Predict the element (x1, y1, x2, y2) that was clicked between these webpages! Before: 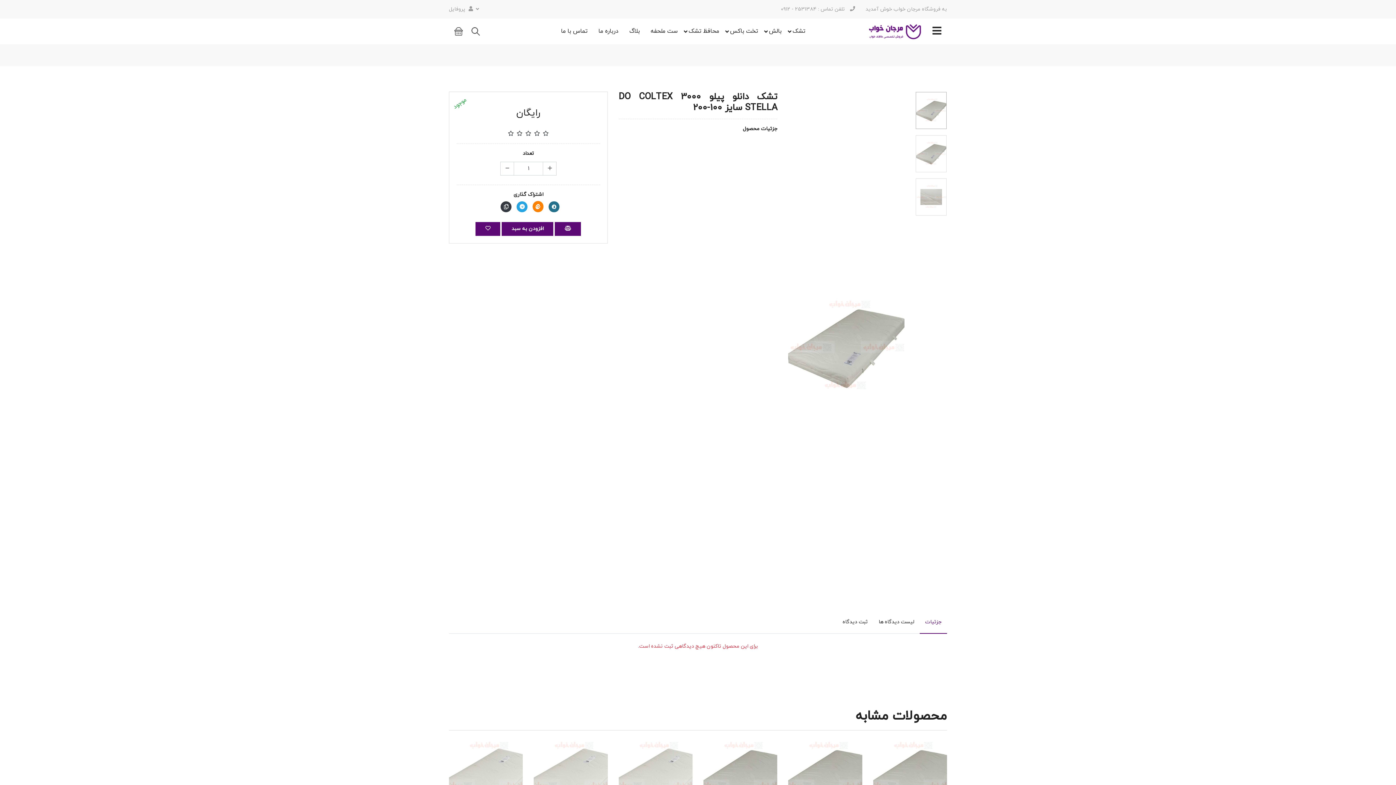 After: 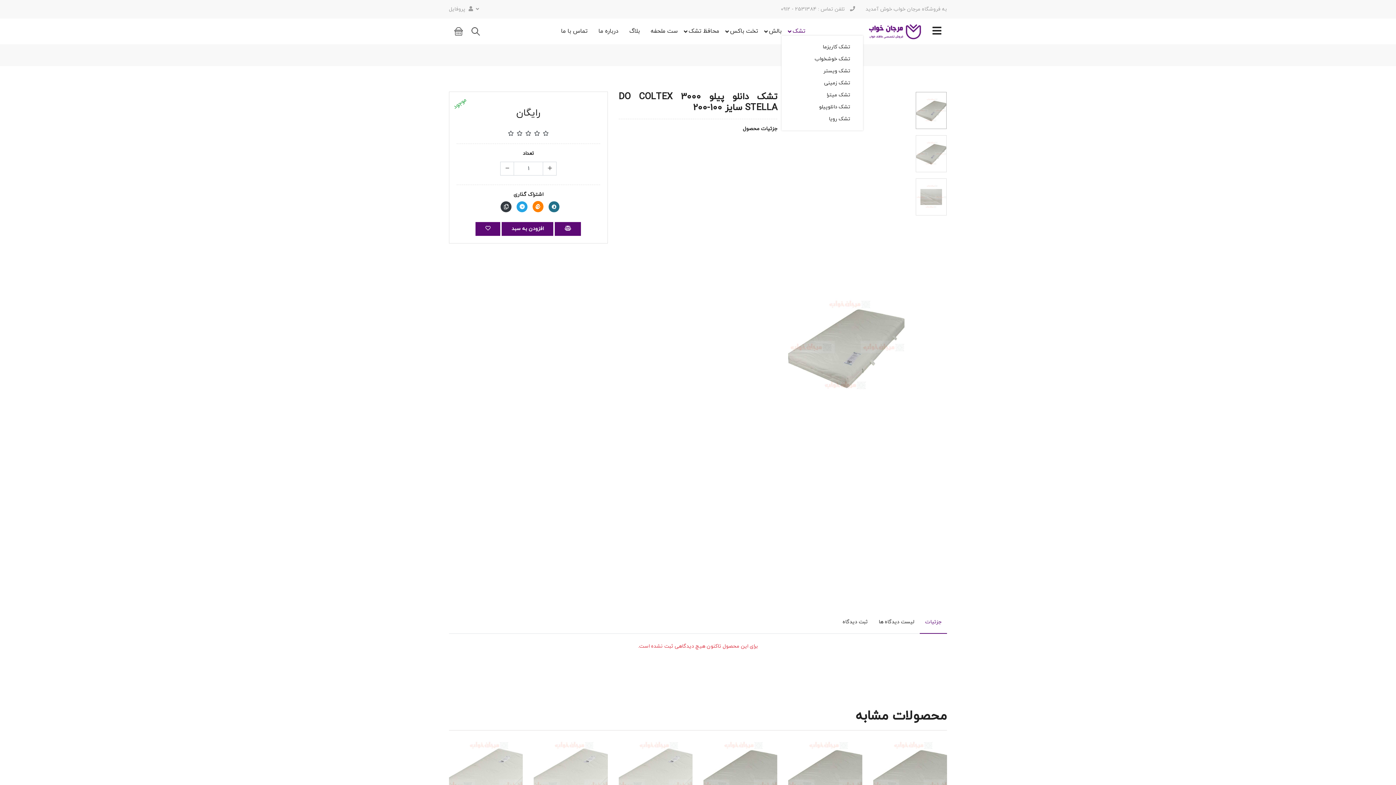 Action: bbox: (781, 27, 805, 35) label: تشک